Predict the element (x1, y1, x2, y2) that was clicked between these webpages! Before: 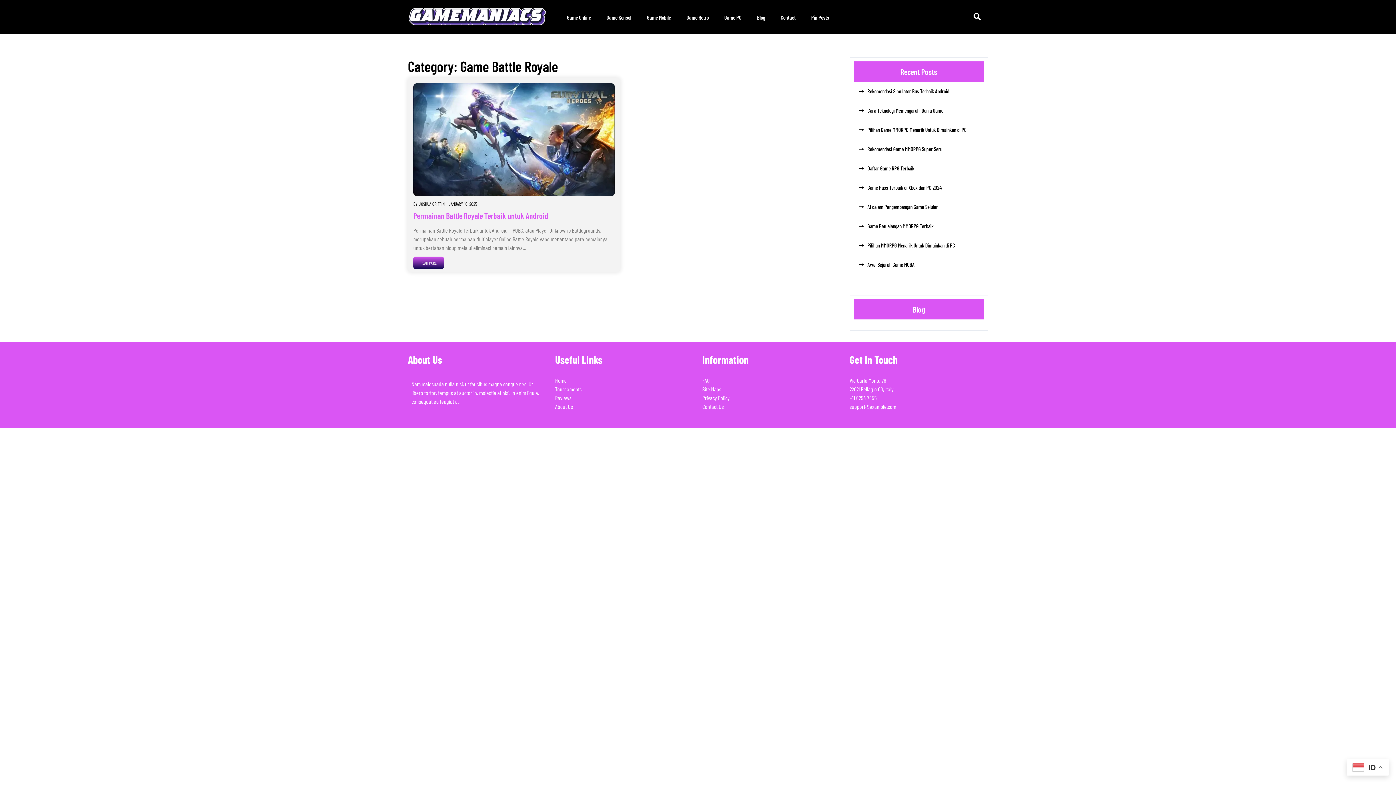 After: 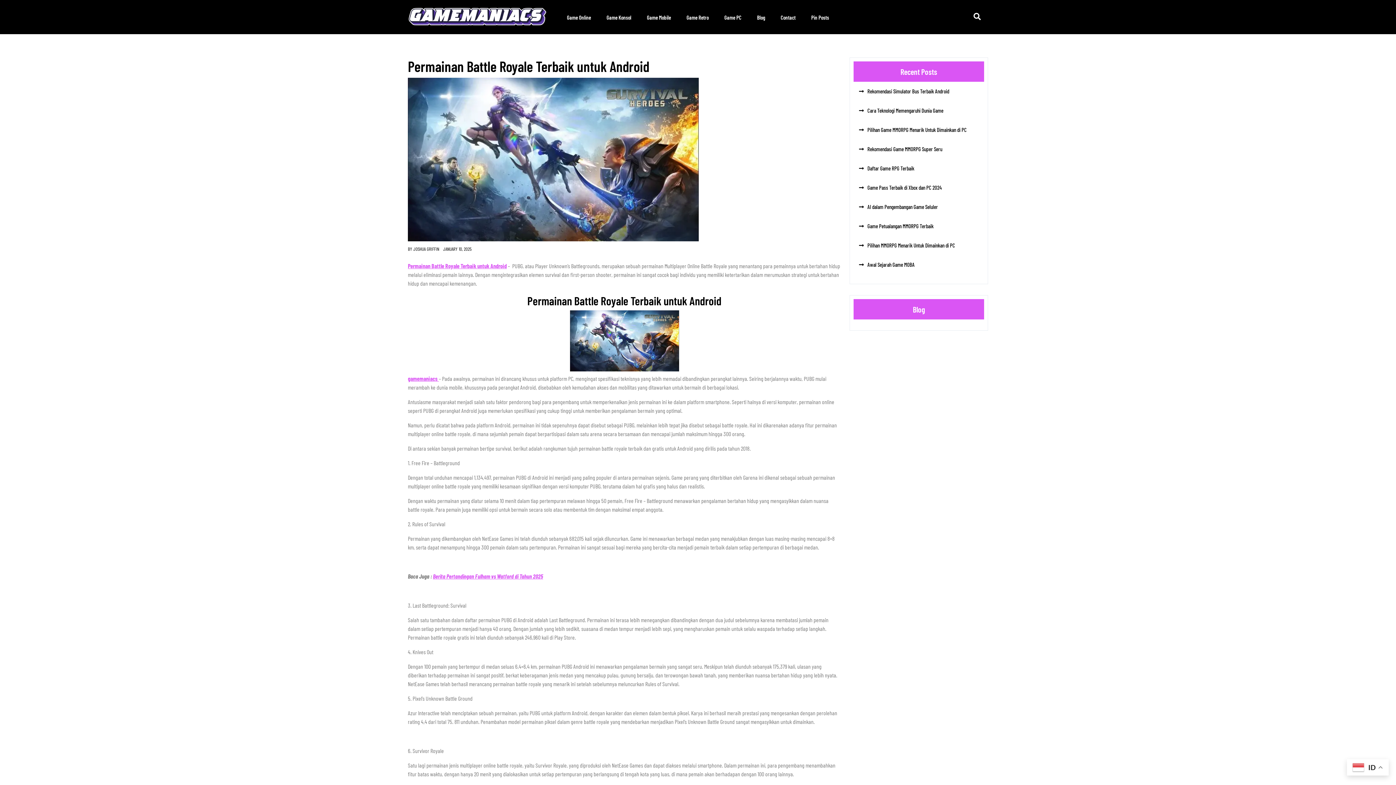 Action: bbox: (413, 256, 444, 269) label: READ MORE